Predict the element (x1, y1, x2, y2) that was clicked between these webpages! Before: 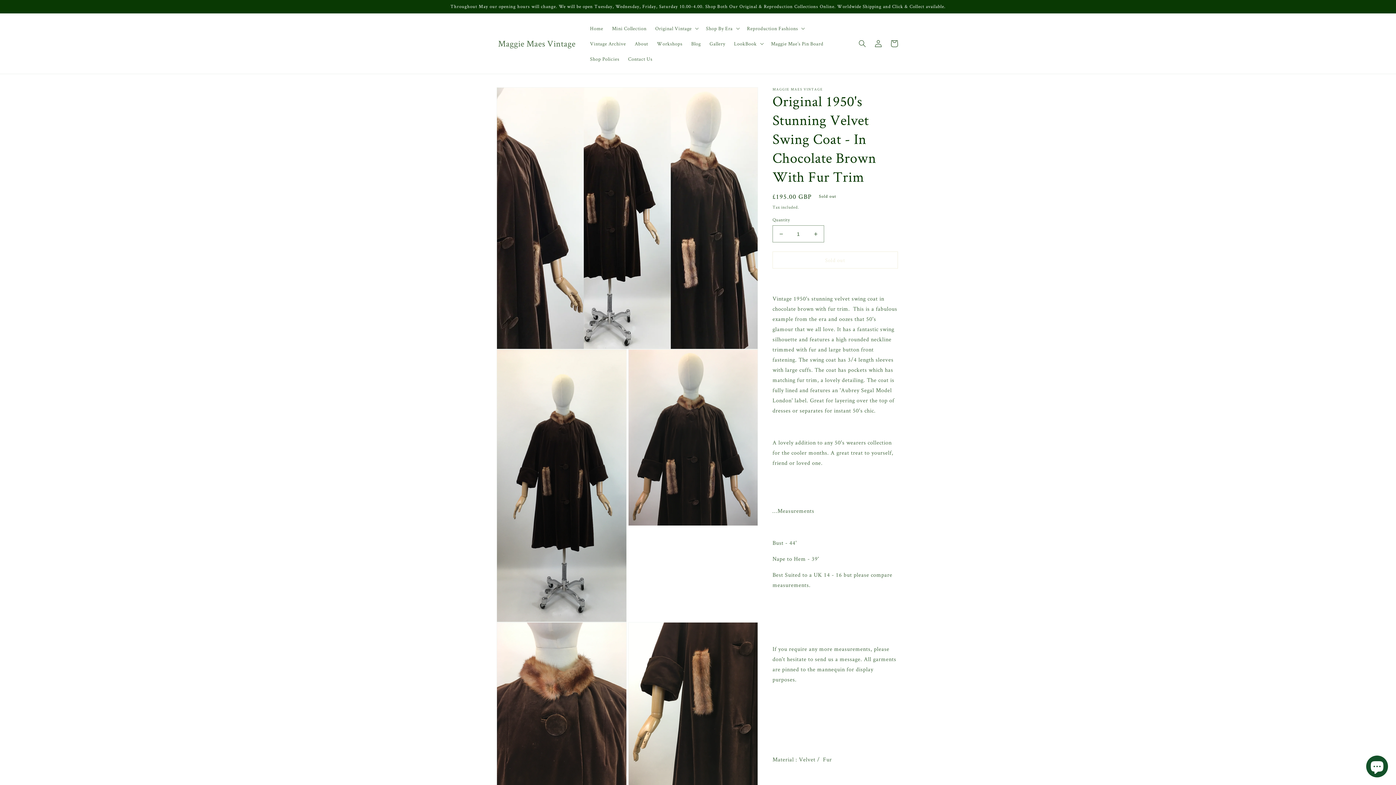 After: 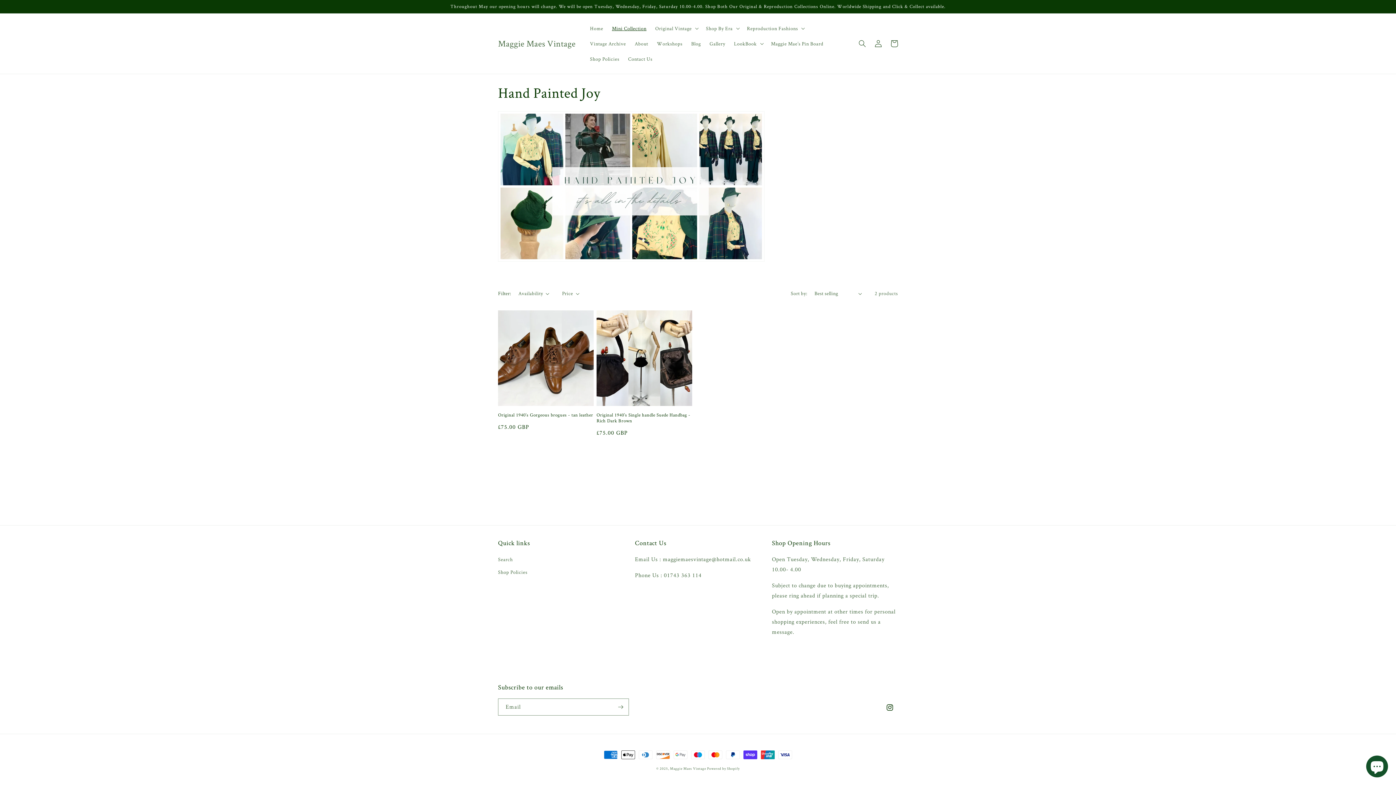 Action: label: Mini Collection bbox: (607, 20, 651, 36)